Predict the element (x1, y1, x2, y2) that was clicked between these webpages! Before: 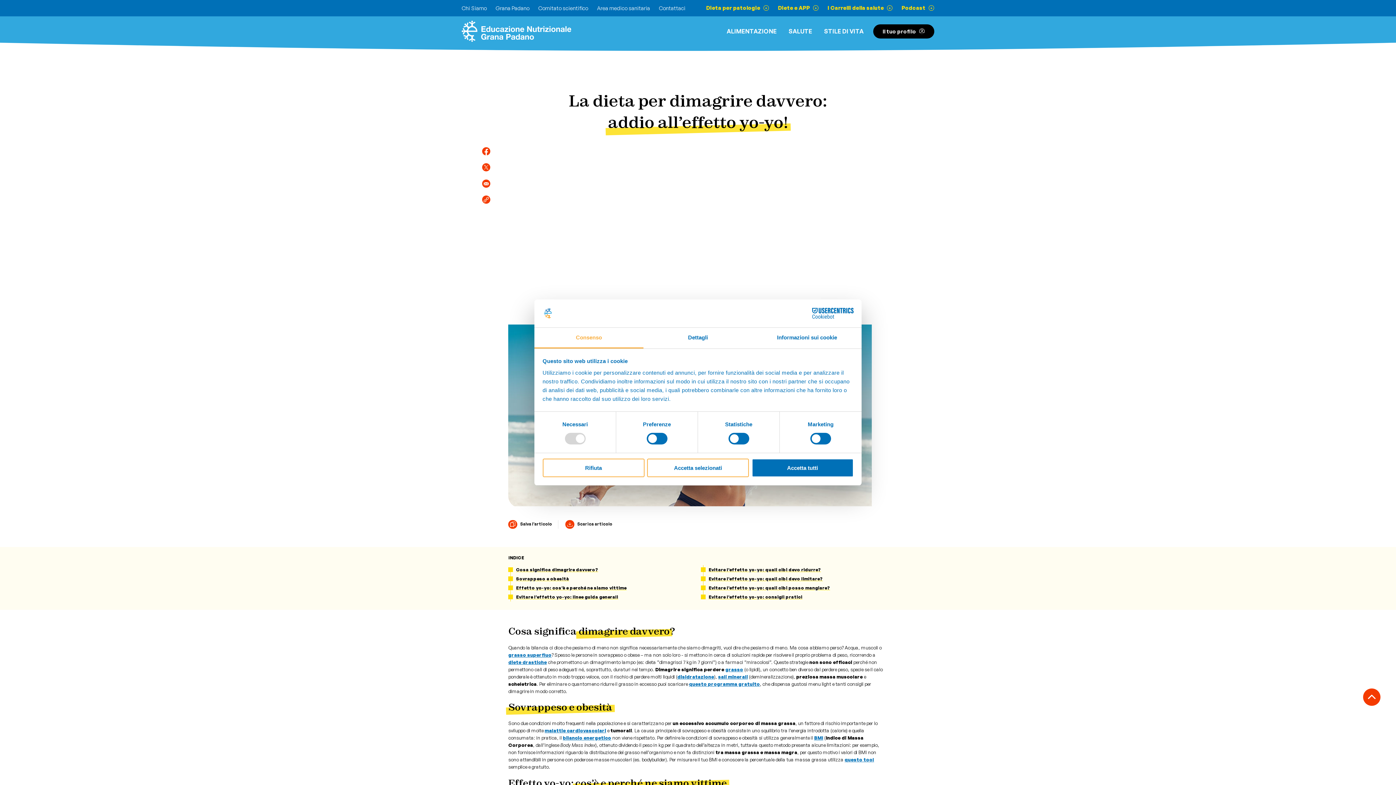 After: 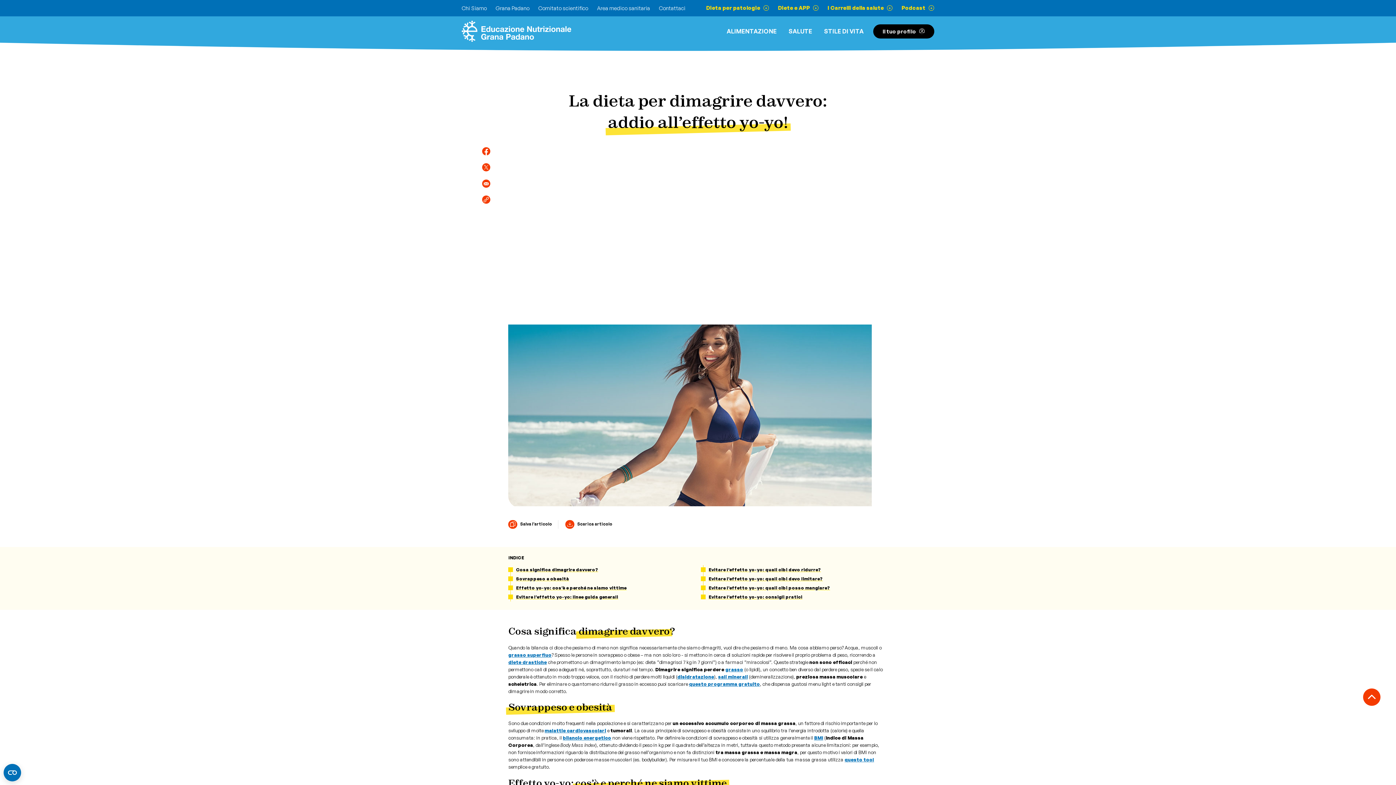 Action: label: Accetta selezionati bbox: (647, 458, 749, 477)